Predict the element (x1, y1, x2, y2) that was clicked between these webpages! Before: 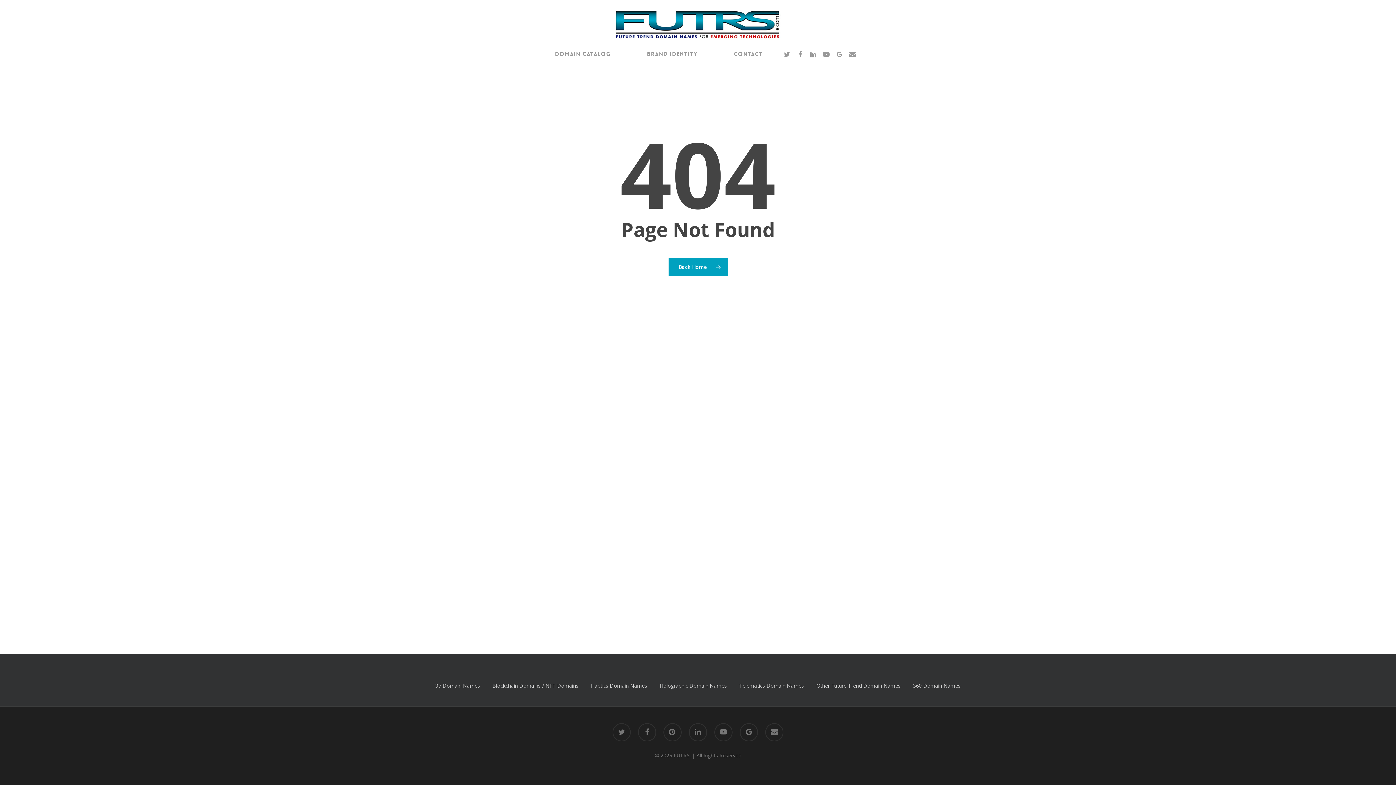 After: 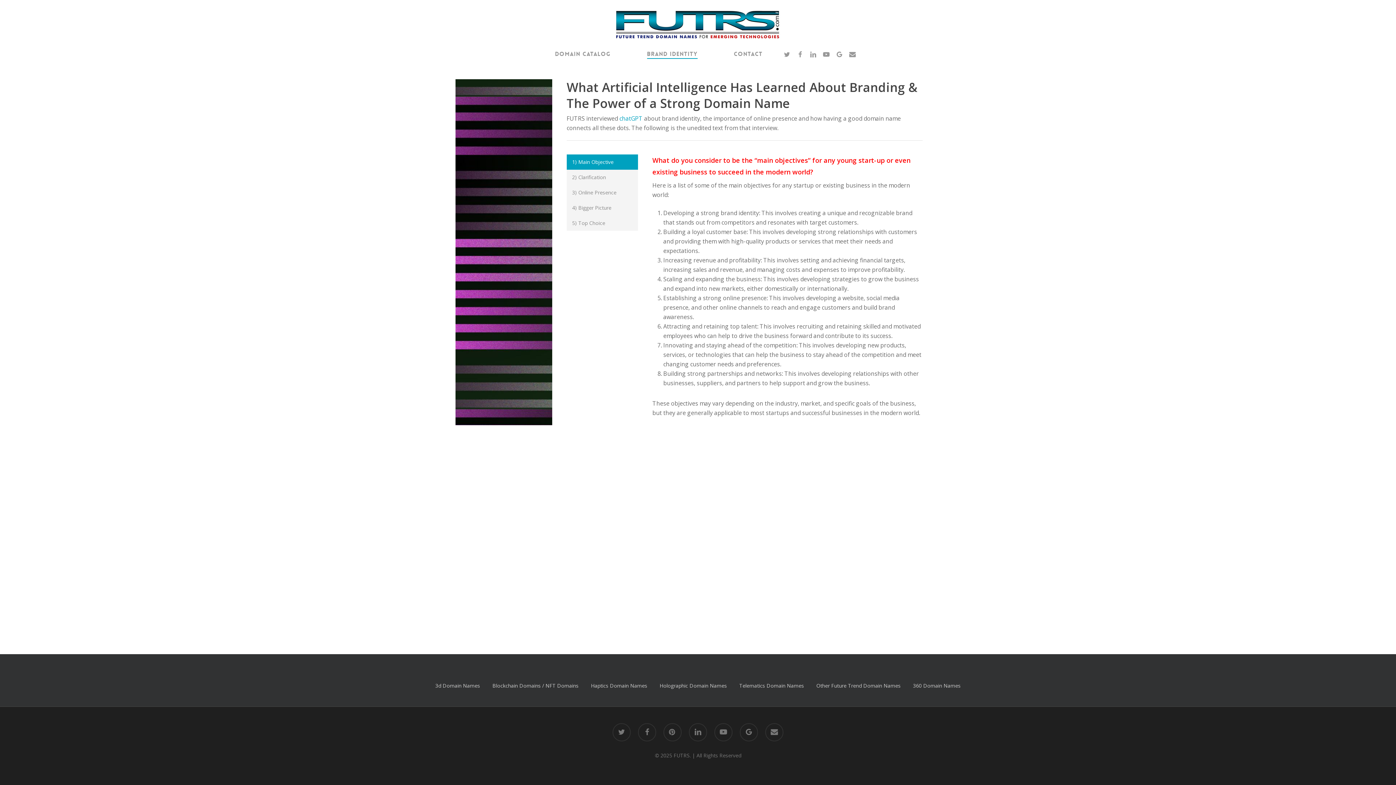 Action: bbox: (647, 50, 697, 58) label: Brand Identity